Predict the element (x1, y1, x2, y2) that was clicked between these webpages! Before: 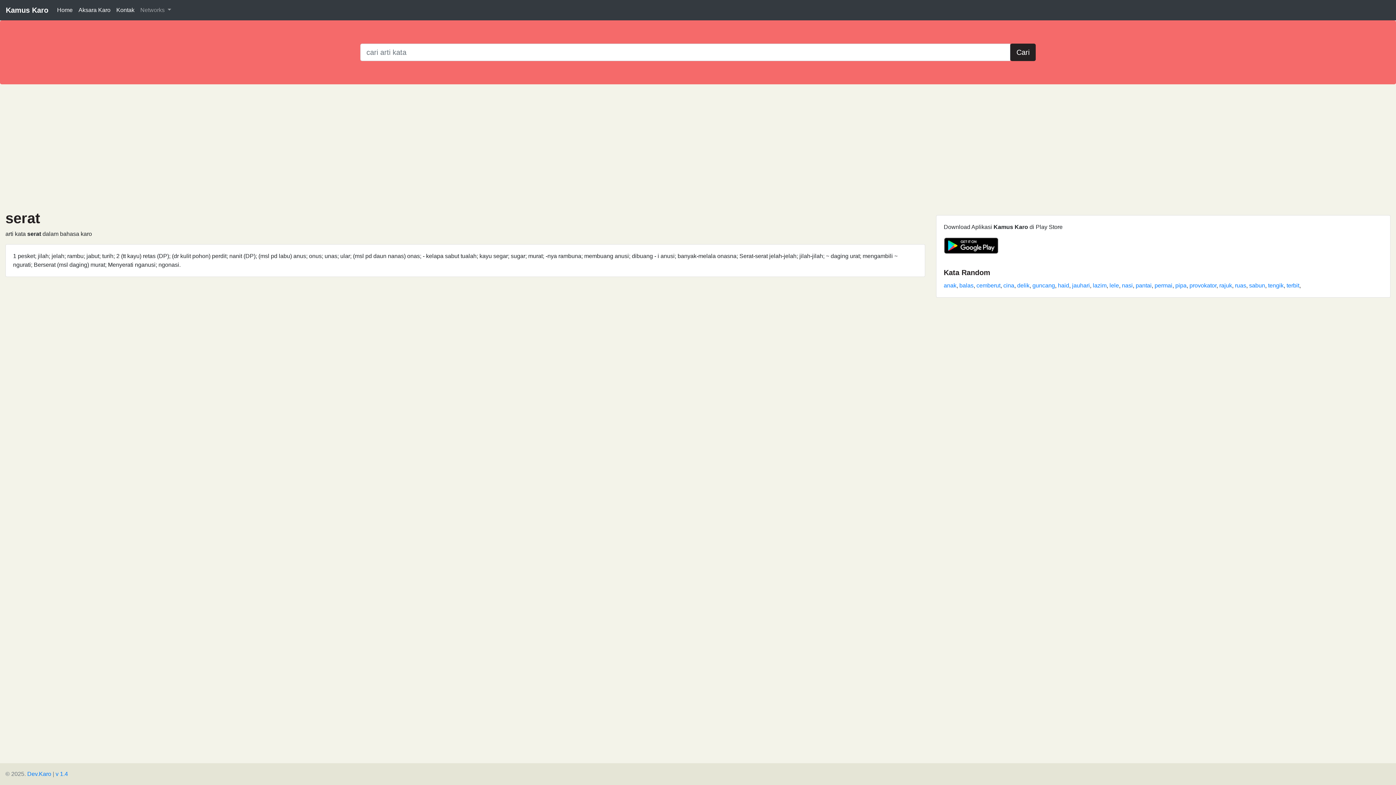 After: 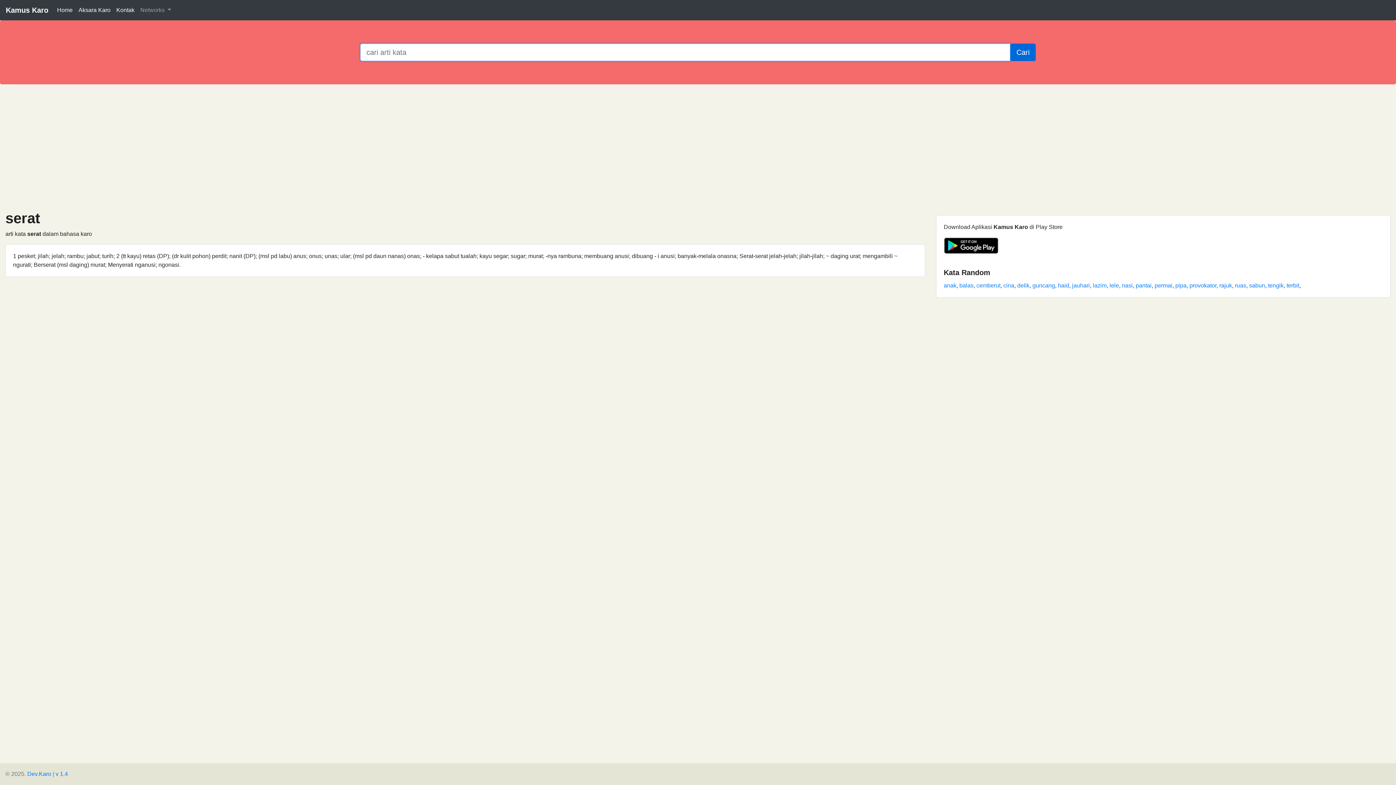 Action: label: Cari bbox: (1010, 43, 1036, 61)